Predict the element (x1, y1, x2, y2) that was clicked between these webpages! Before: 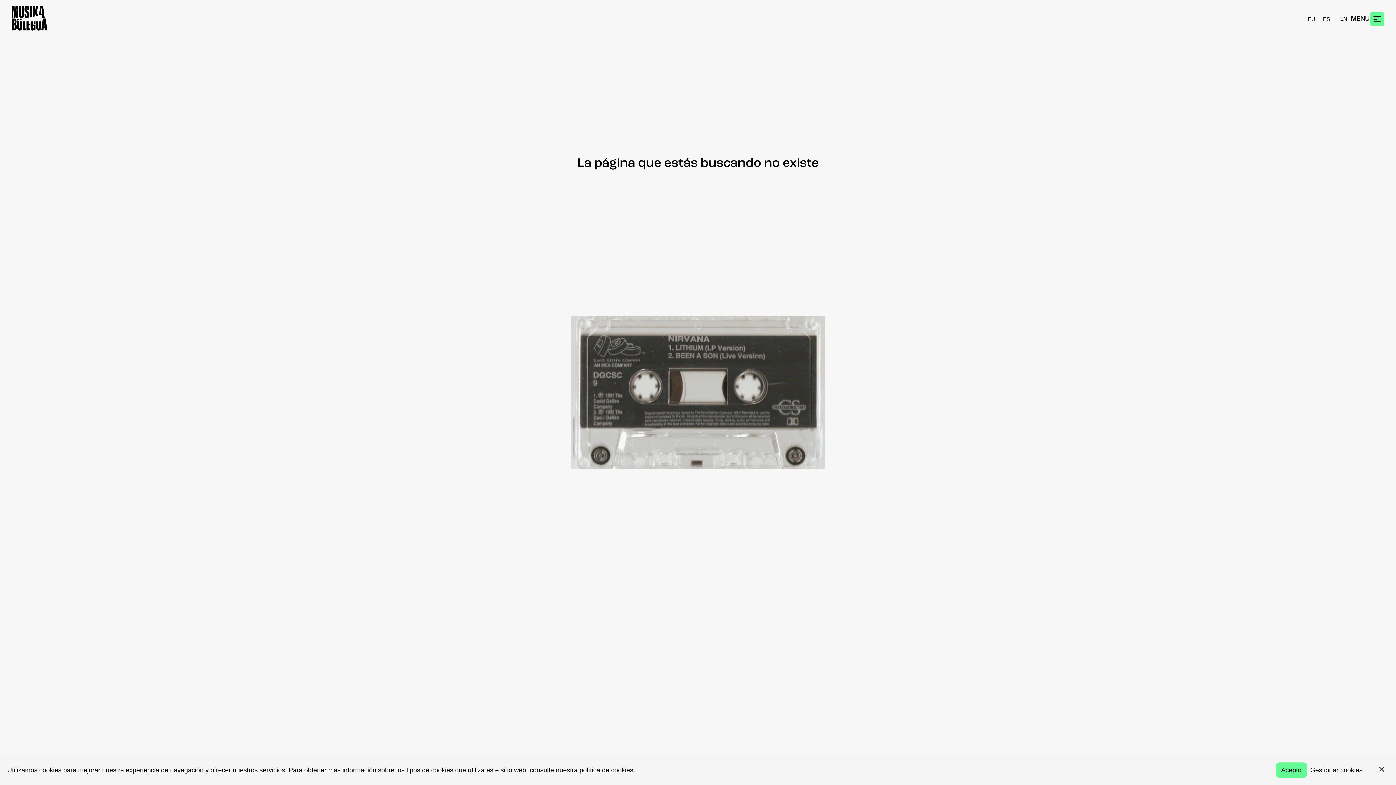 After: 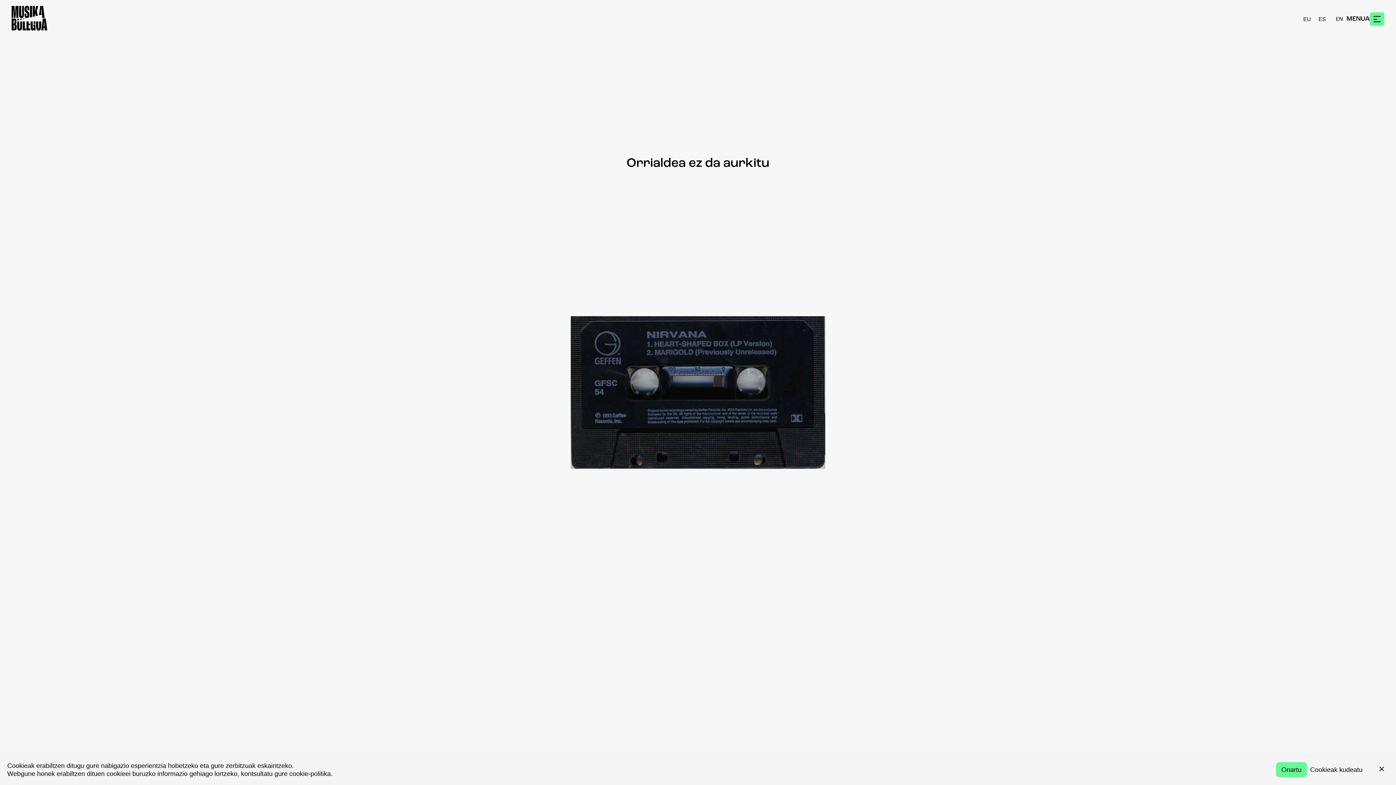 Action: bbox: (1305, 13, 1318, 24) label: EU